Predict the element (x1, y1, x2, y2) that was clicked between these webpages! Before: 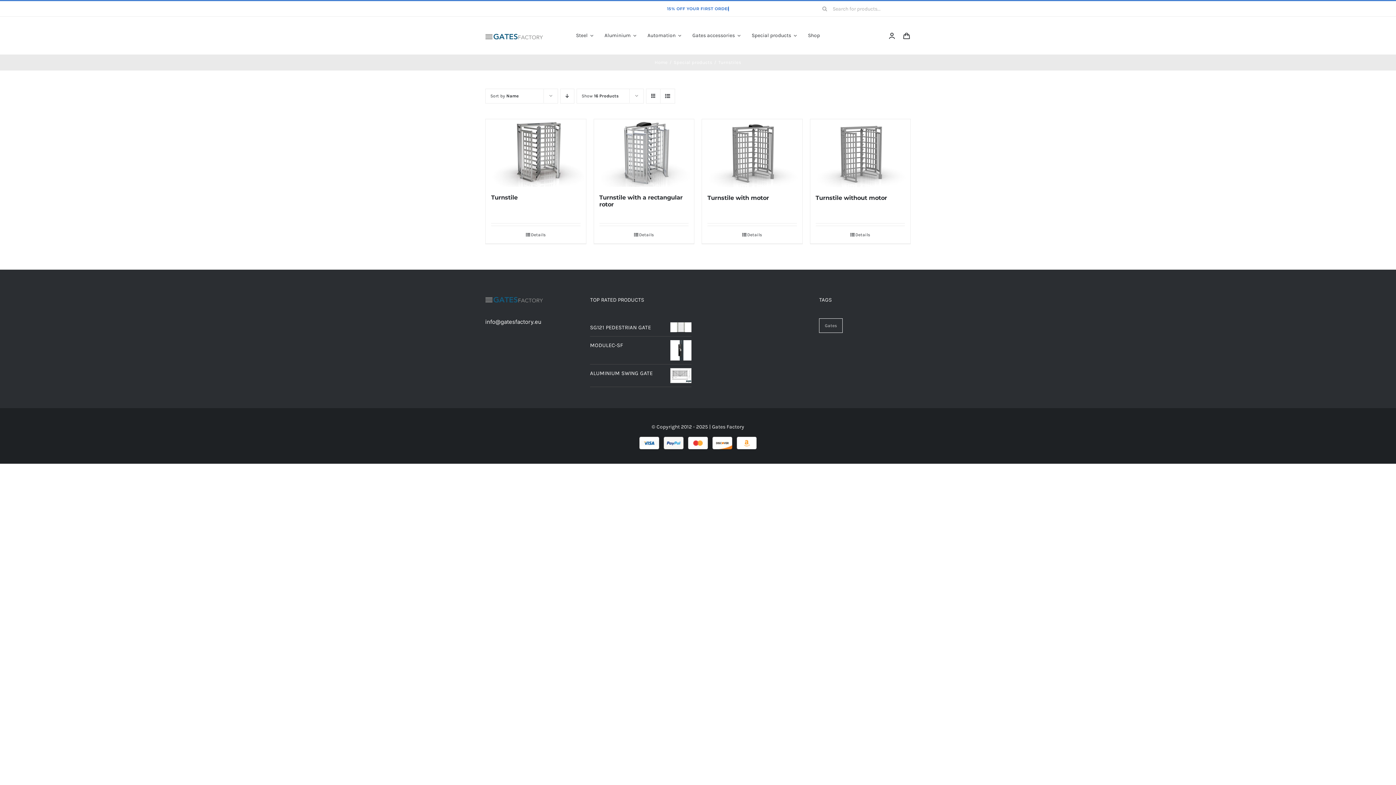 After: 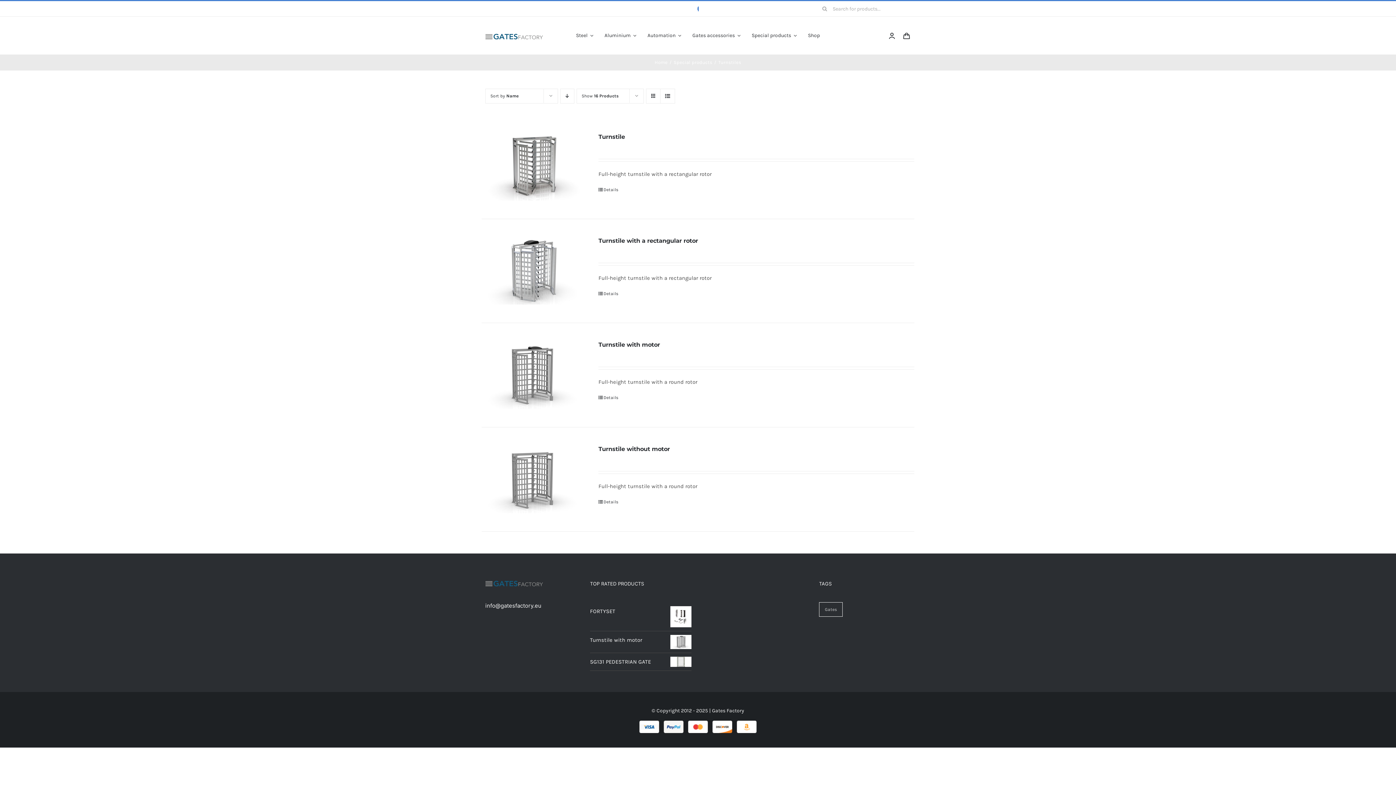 Action: label: View as list bbox: (660, 89, 674, 103)